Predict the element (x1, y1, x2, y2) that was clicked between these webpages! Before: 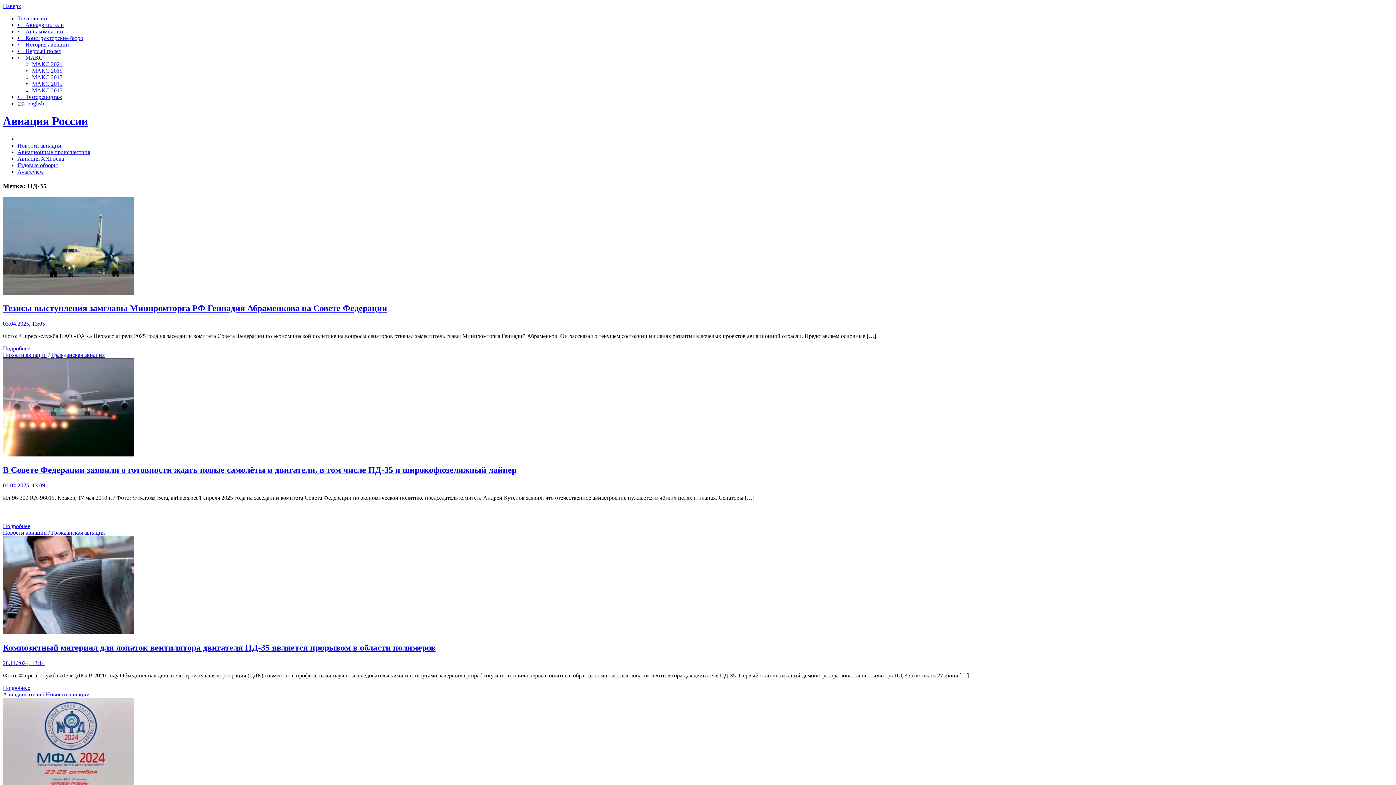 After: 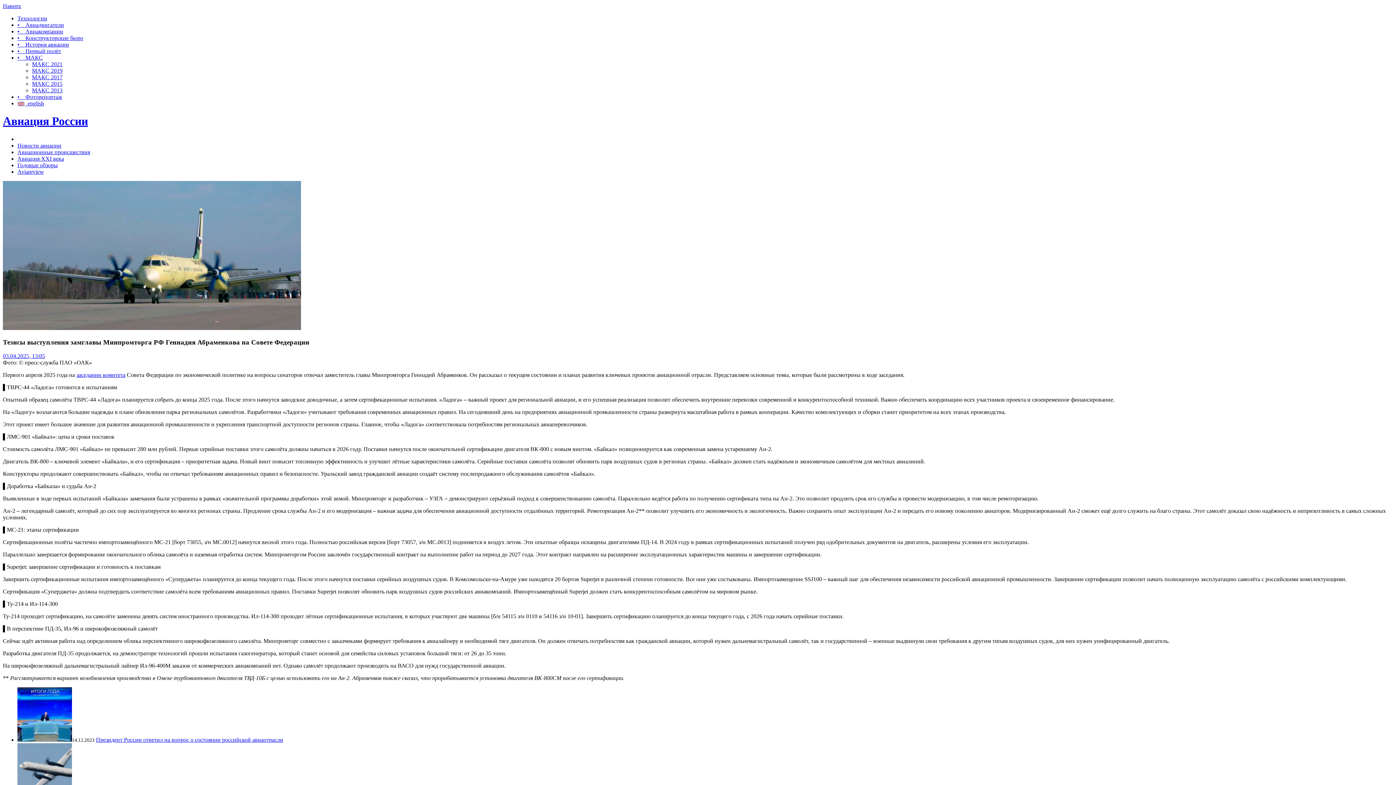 Action: label: 03.04.2025, 13:05 bbox: (2, 320, 45, 326)